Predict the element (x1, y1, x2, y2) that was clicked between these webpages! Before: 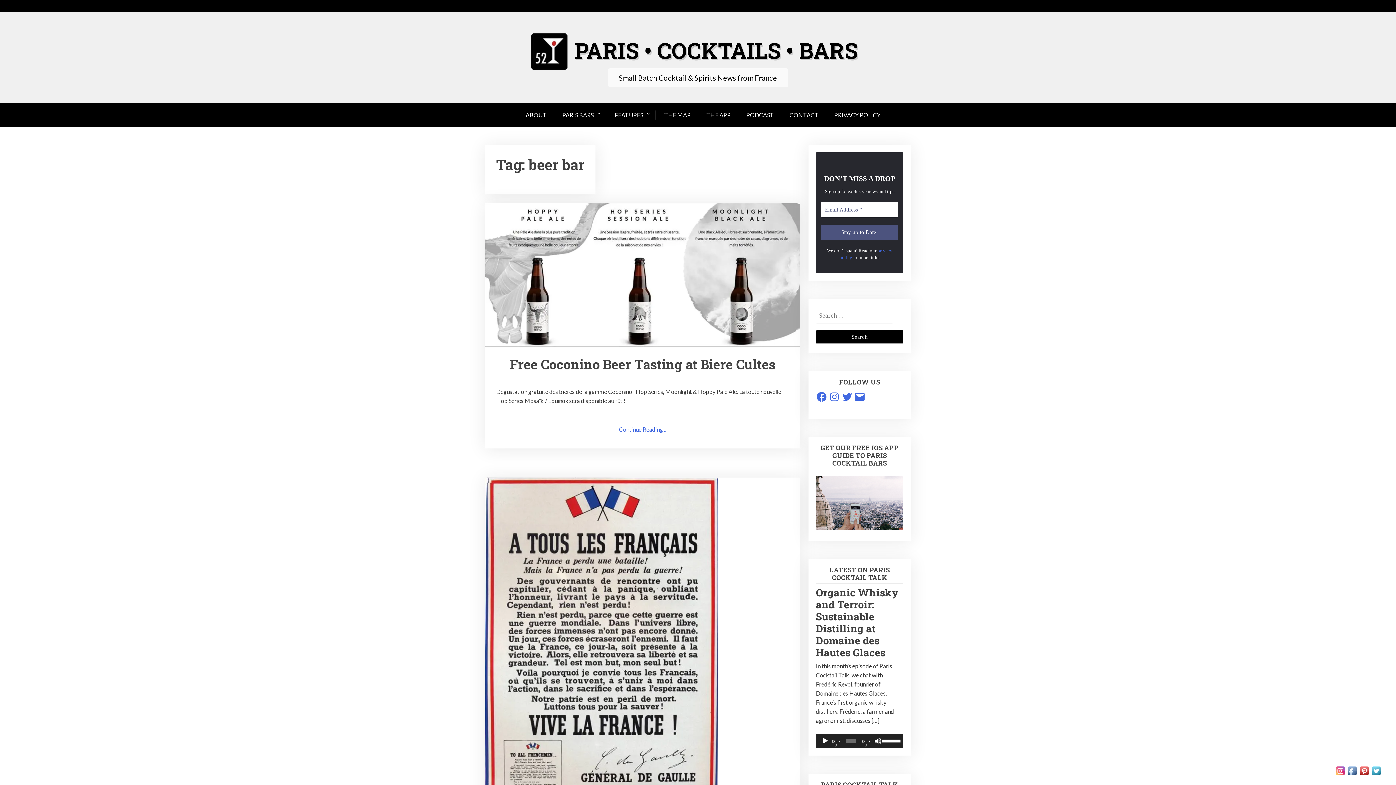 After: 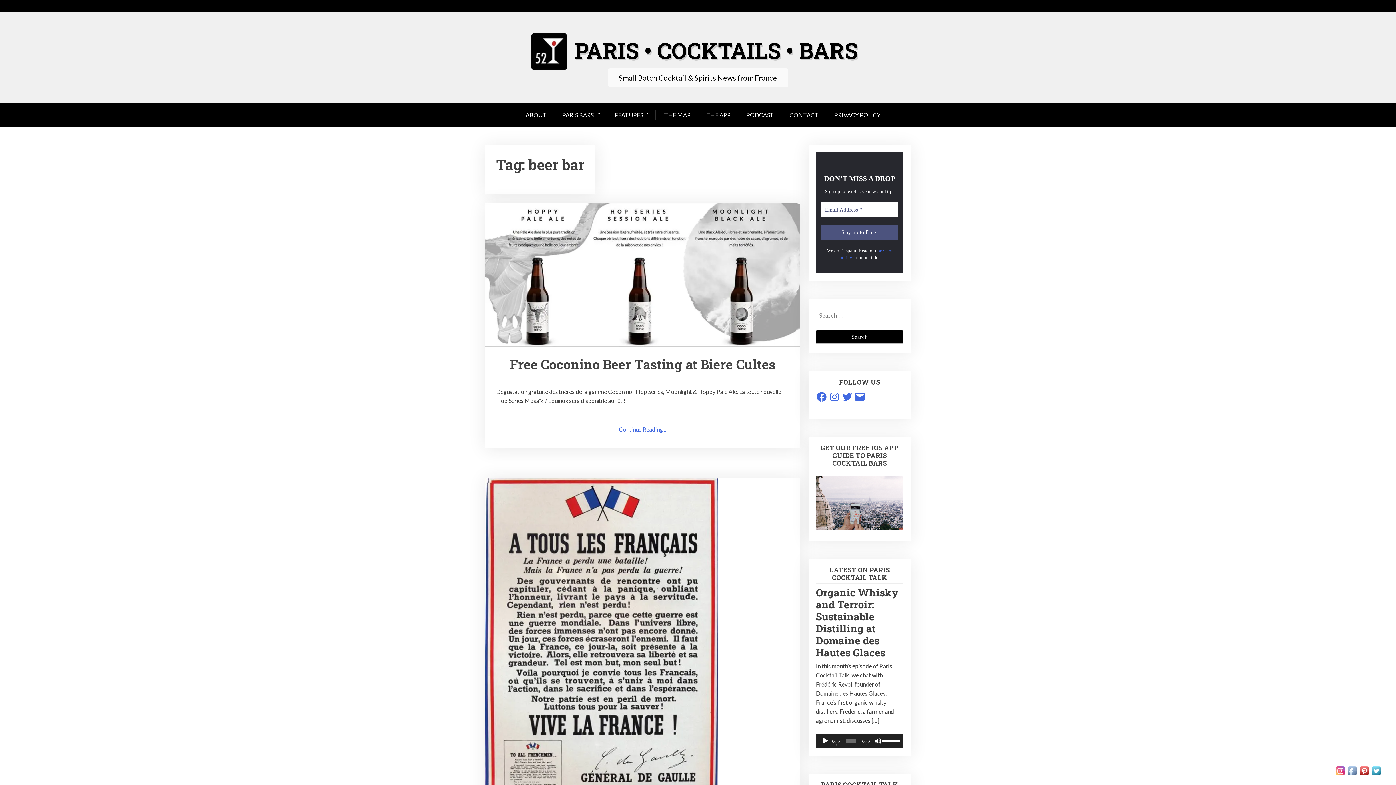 Action: bbox: (1345, 766, 1357, 773)